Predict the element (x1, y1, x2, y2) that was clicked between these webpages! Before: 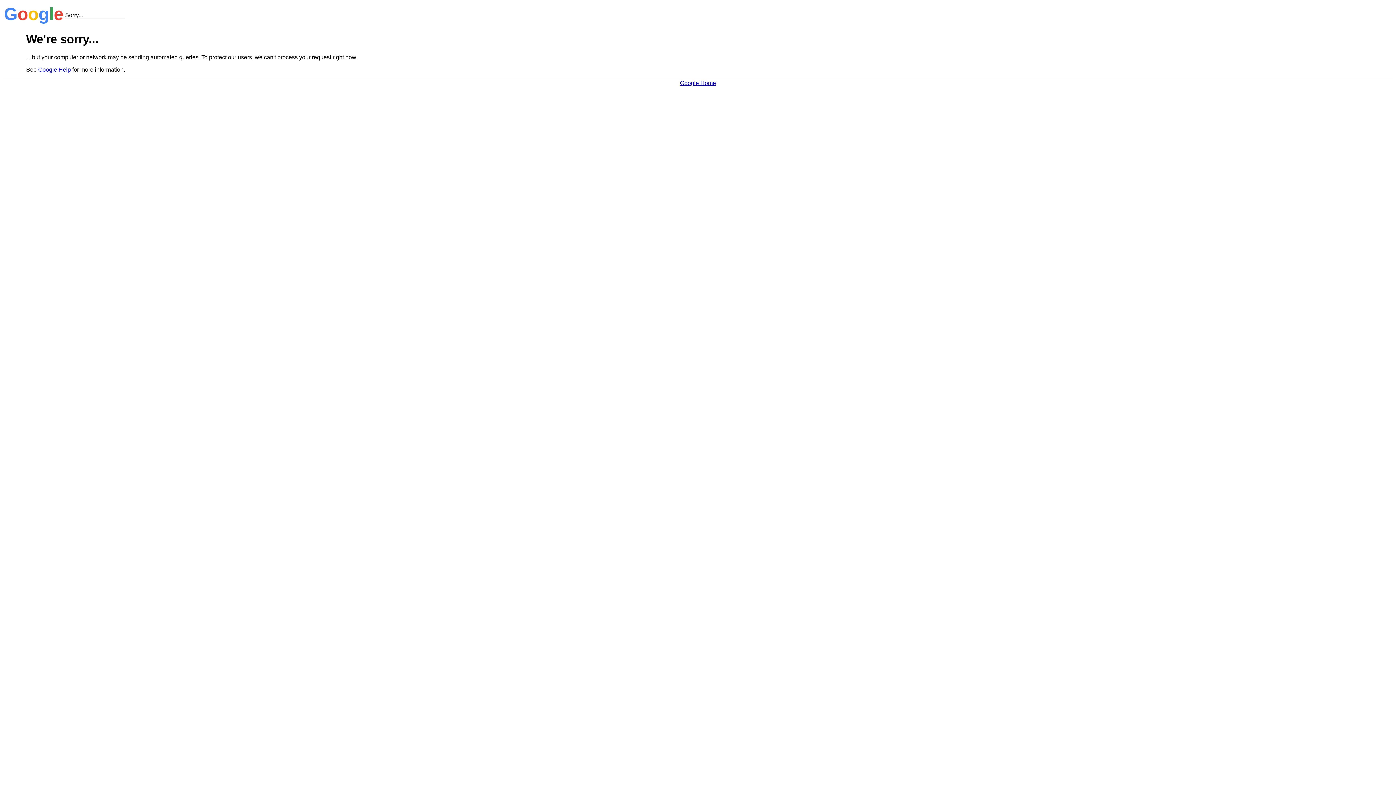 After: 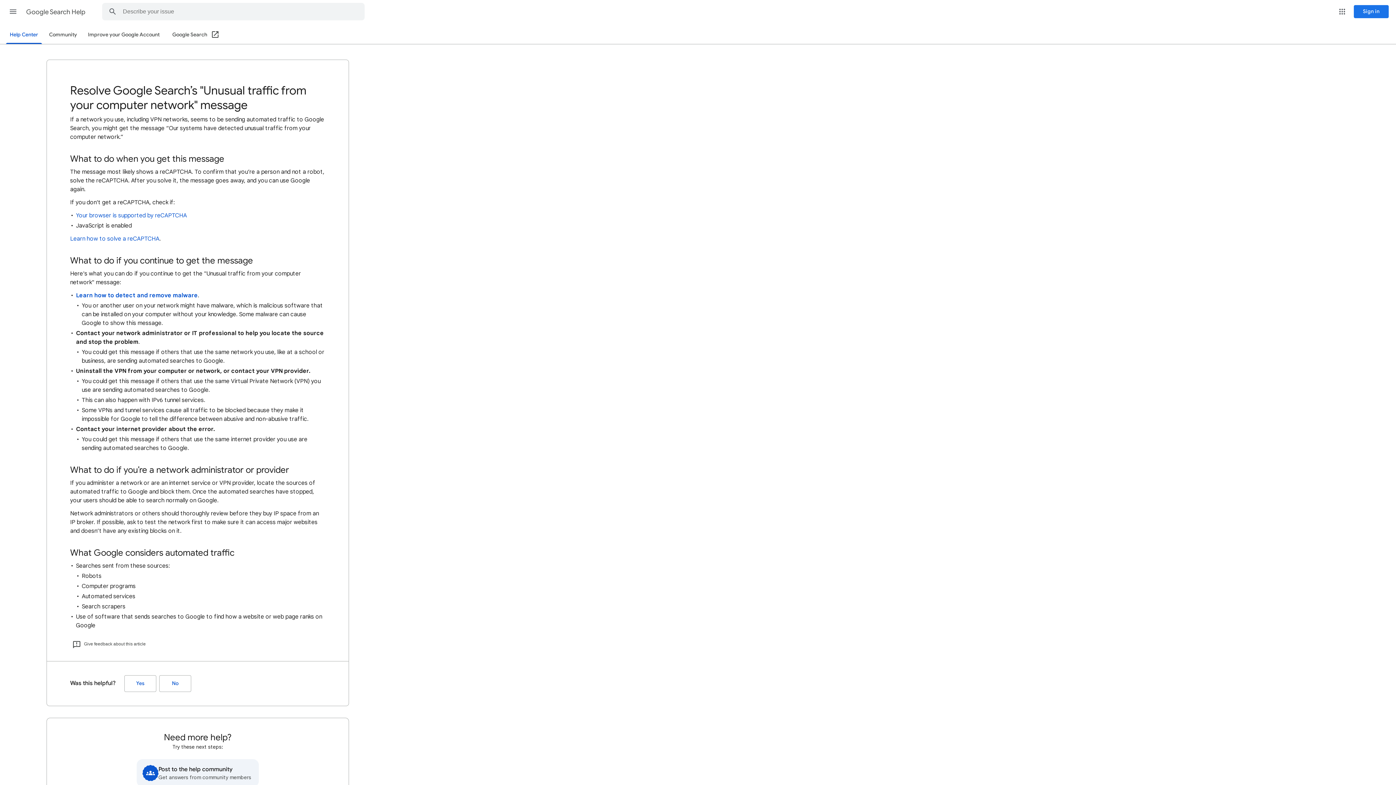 Action: label: Google Help bbox: (38, 66, 70, 72)